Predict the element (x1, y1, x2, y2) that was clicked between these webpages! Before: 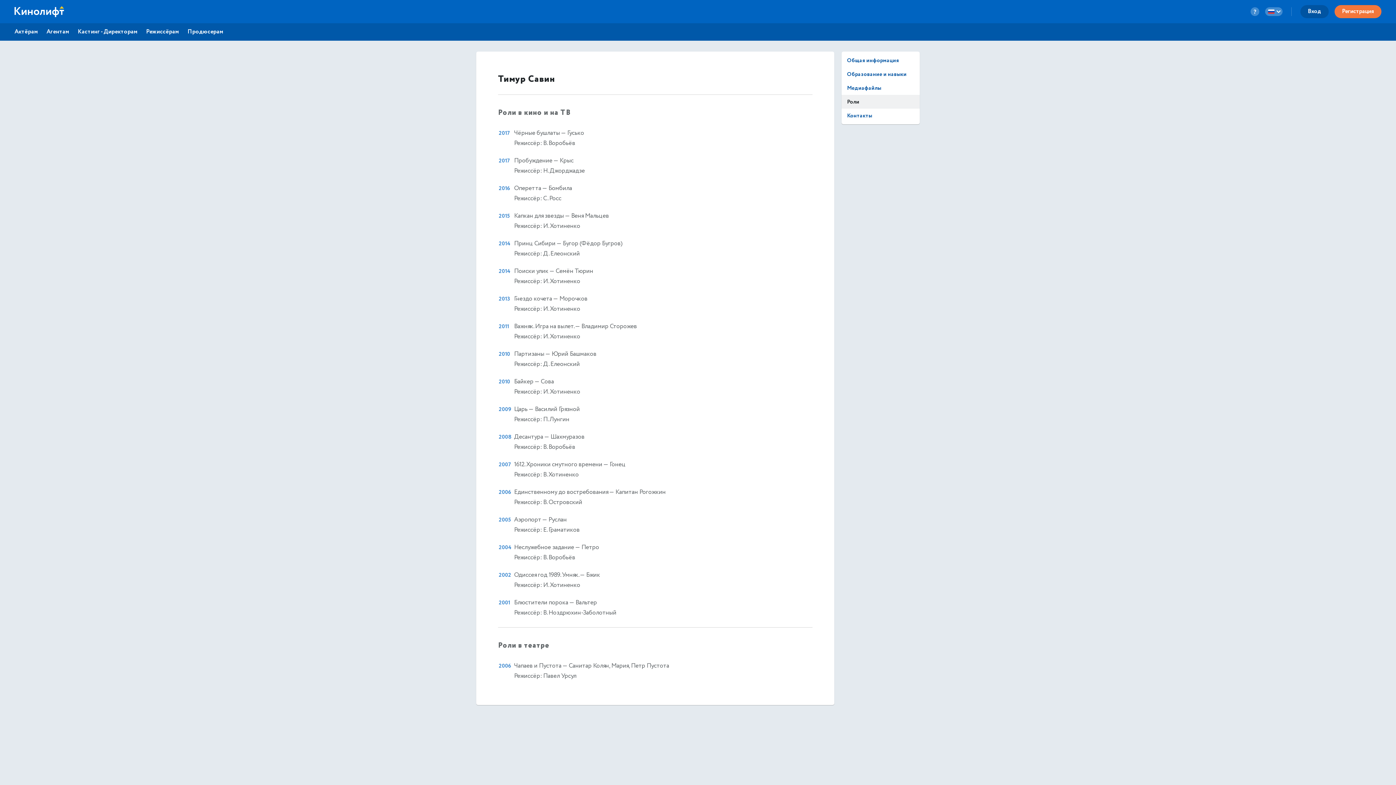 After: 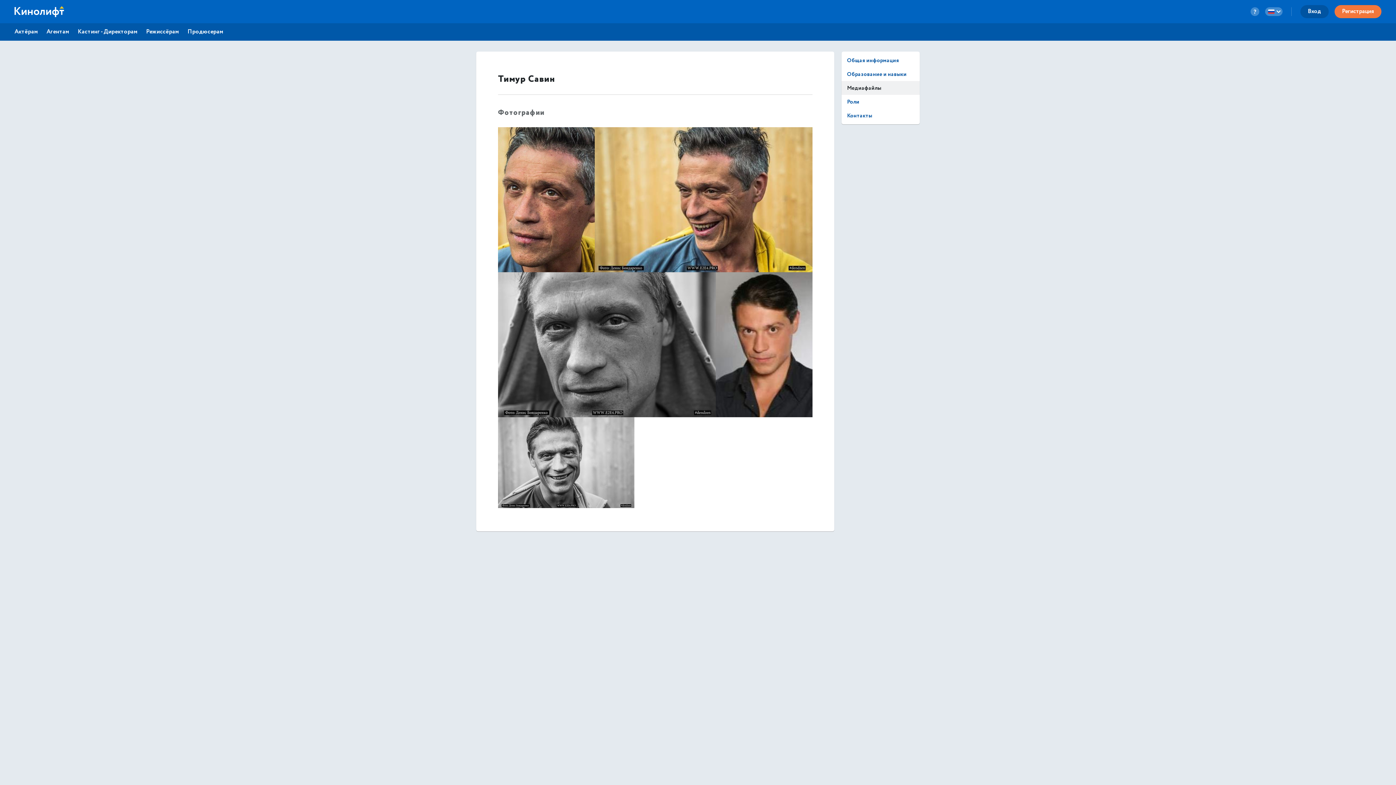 Action: bbox: (841, 81, 920, 94) label: Медиафайлы